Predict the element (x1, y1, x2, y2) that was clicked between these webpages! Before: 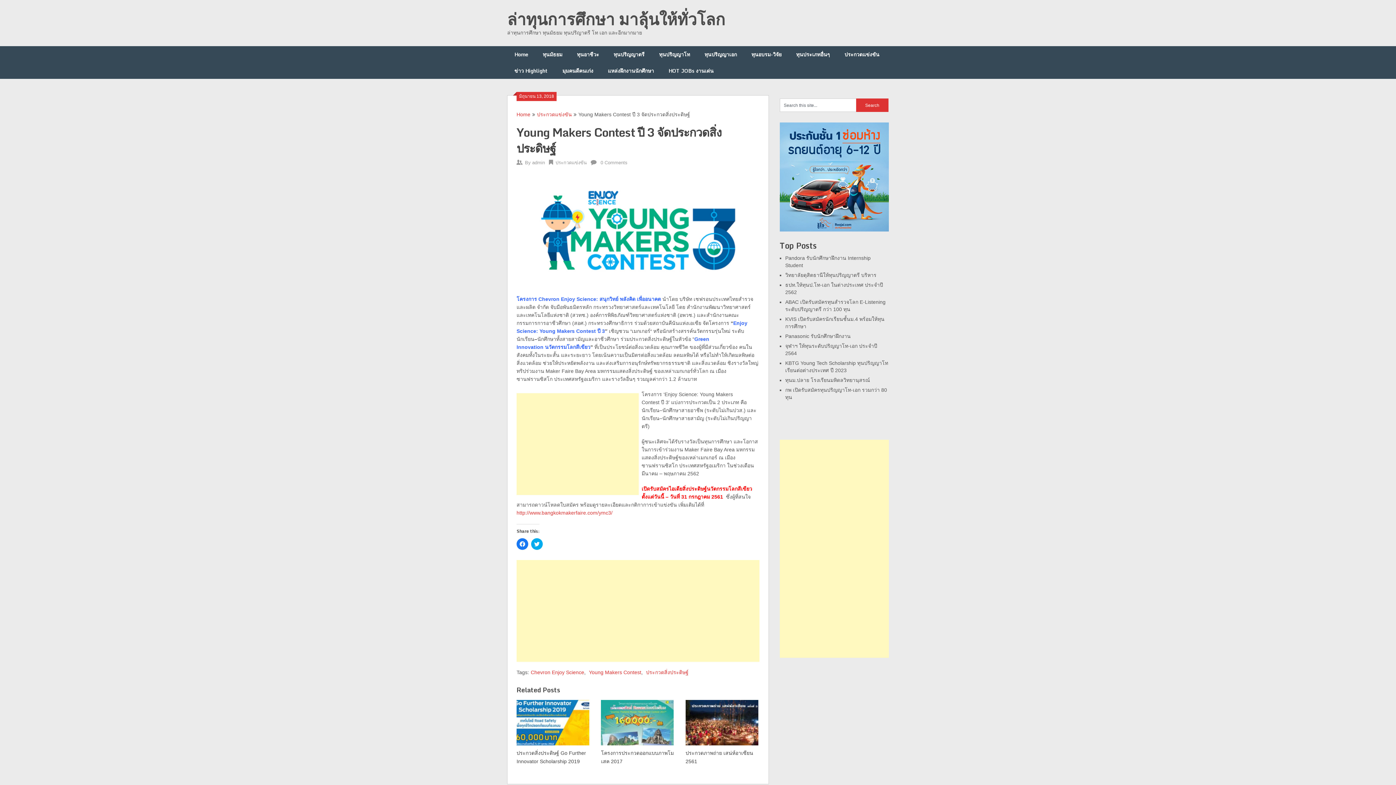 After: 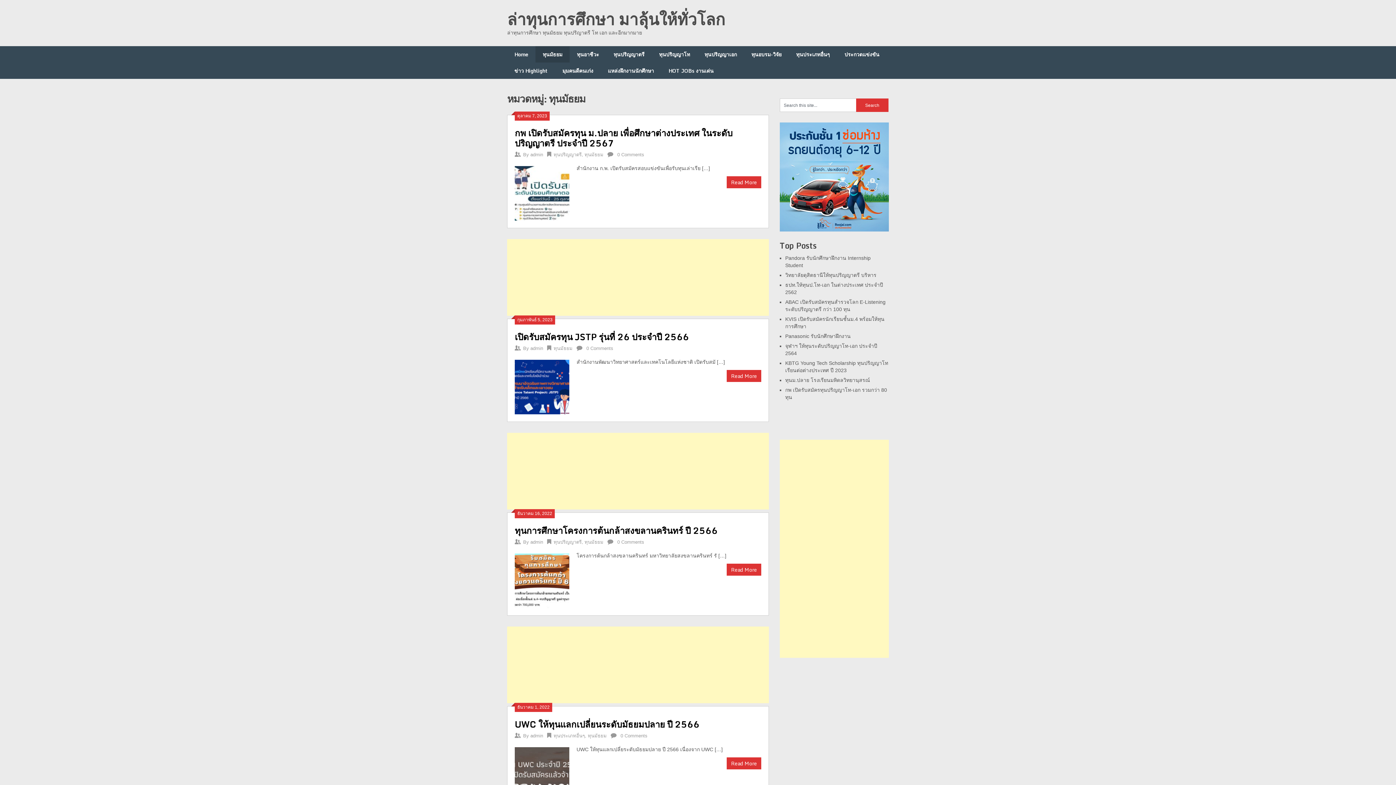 Action: label: ทุนมัธยม bbox: (535, 46, 569, 62)